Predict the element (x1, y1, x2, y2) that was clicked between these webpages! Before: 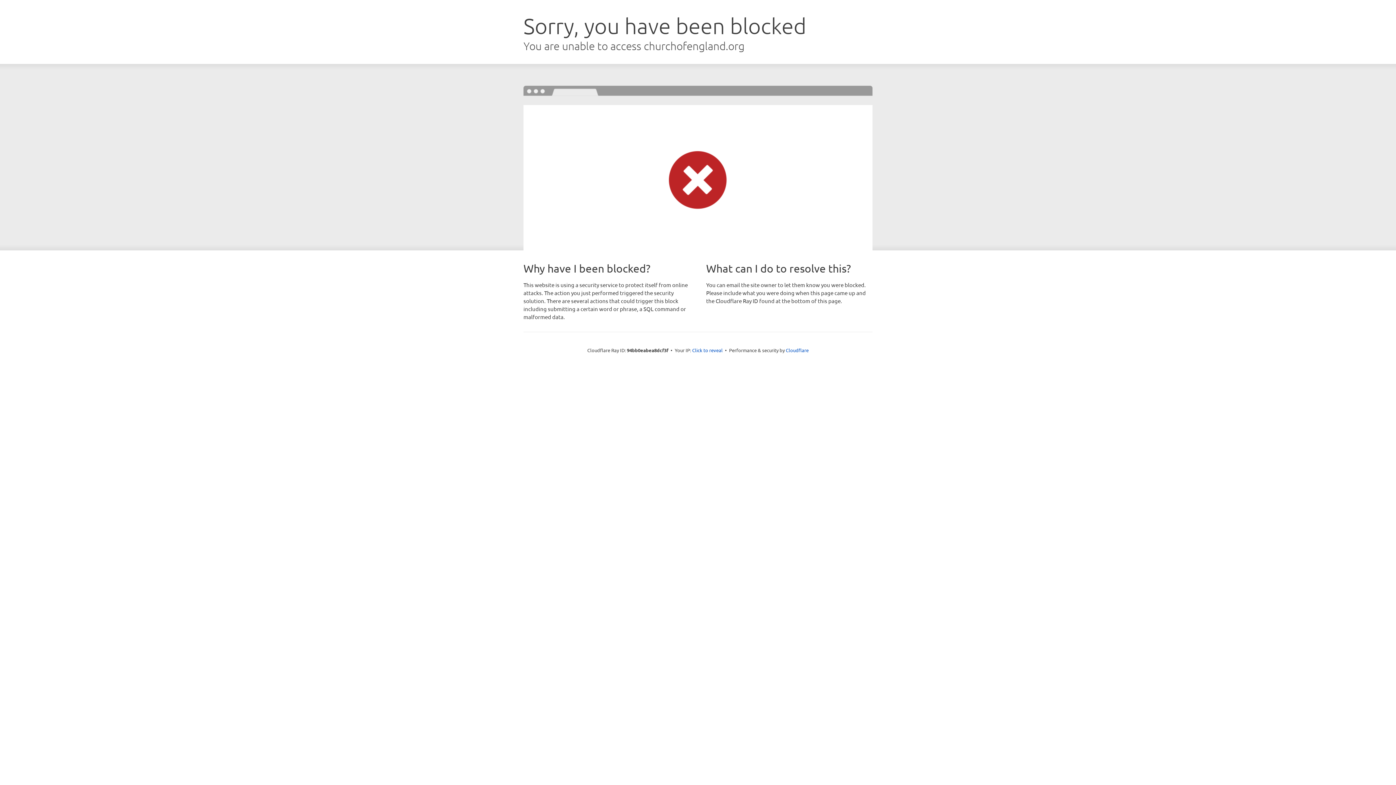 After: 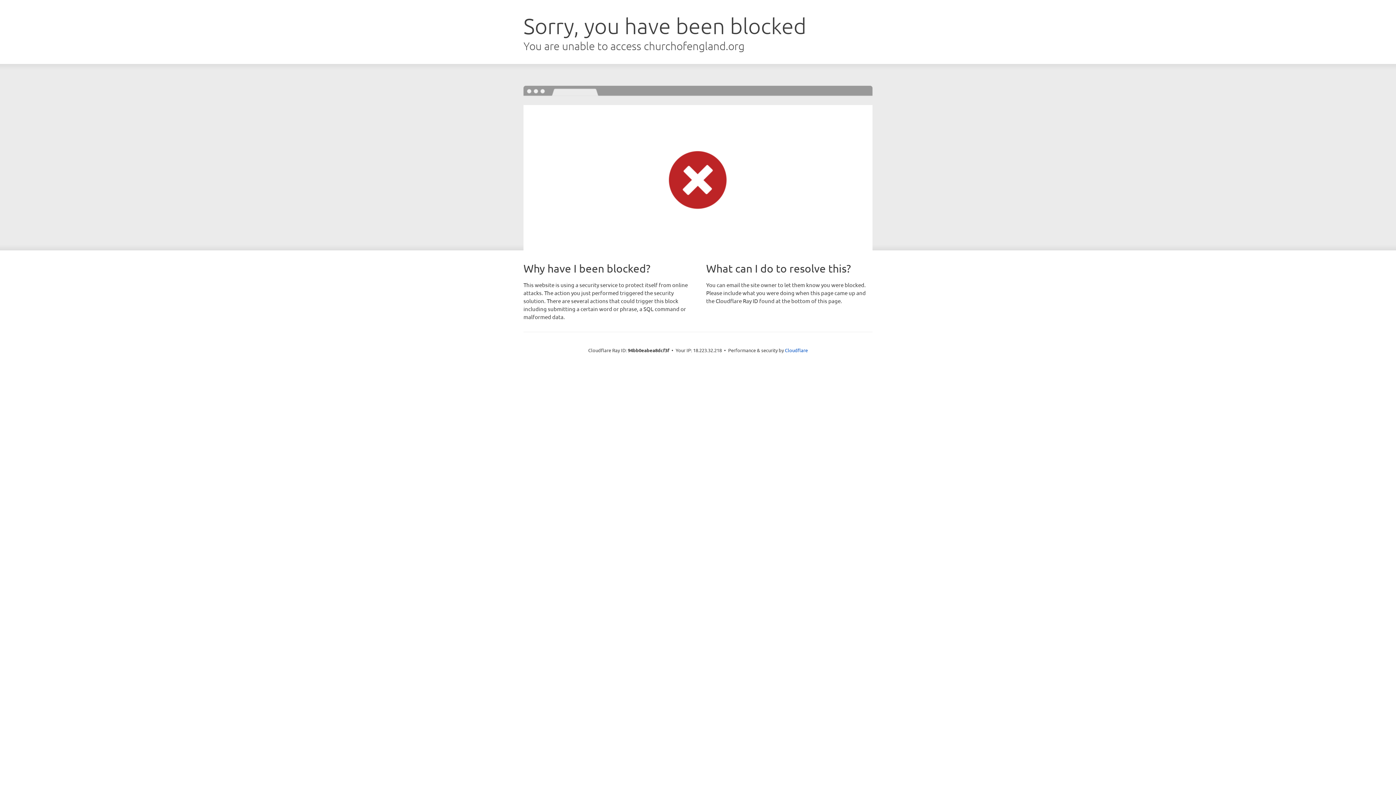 Action: bbox: (692, 346, 722, 353) label: Click to reveal